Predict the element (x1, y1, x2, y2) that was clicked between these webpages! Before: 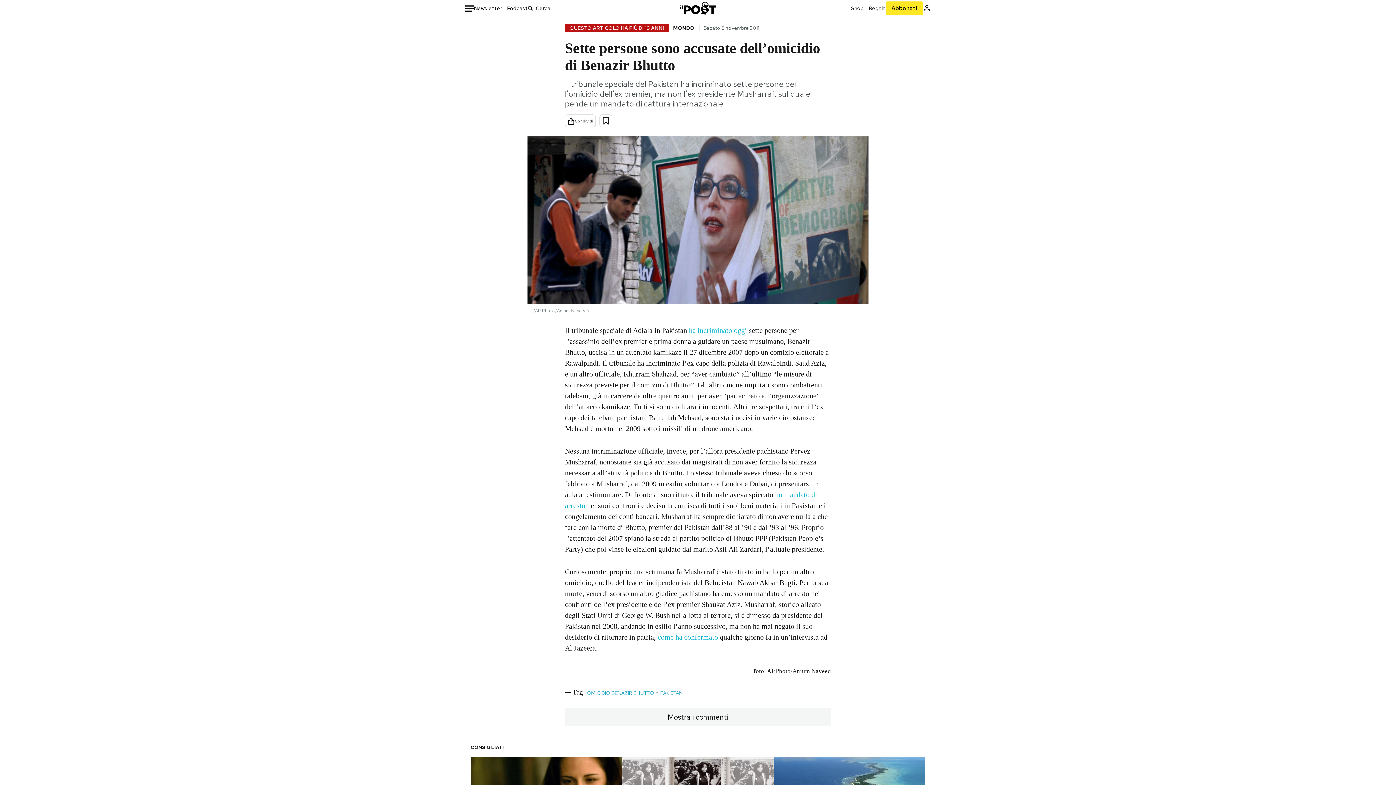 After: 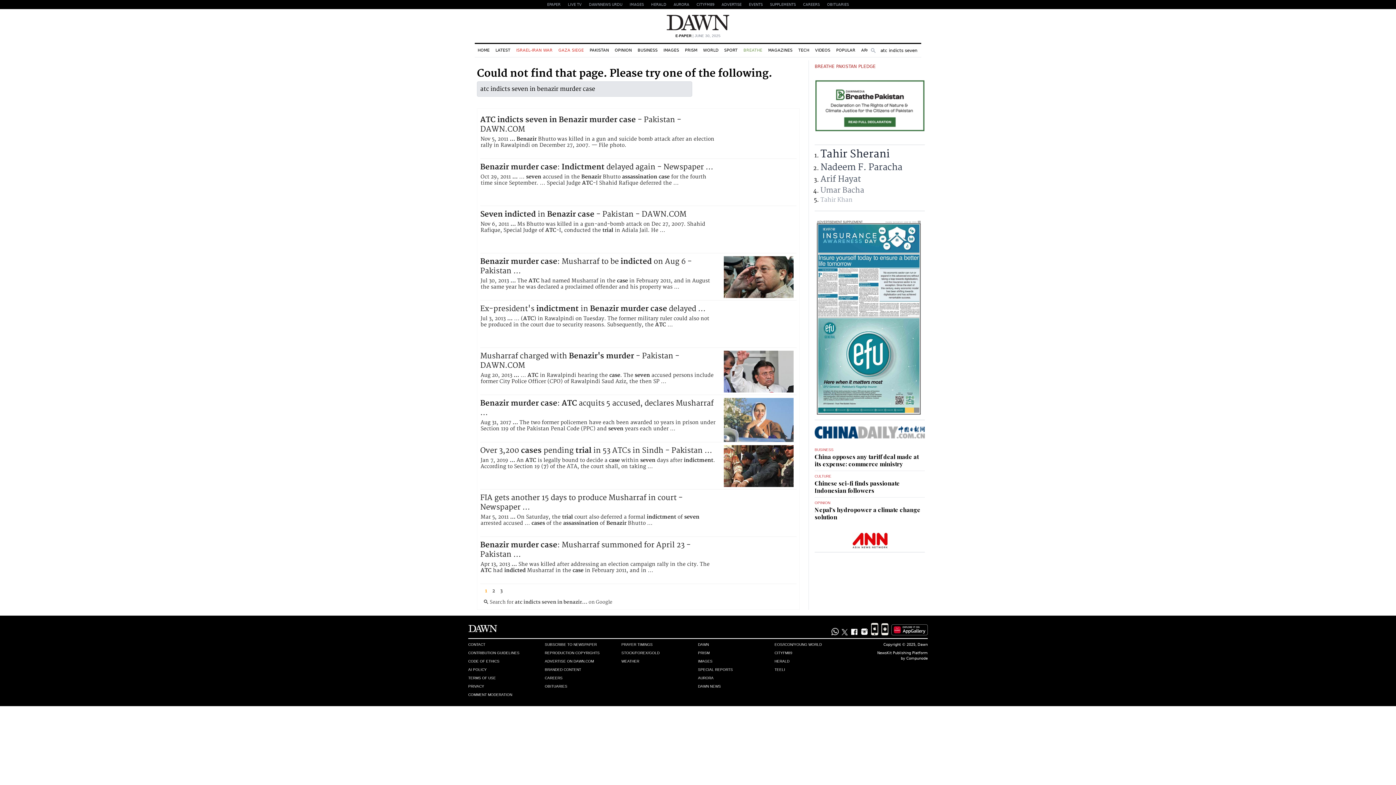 Action: bbox: (689, 326, 747, 334) label: ha incriminato oggi